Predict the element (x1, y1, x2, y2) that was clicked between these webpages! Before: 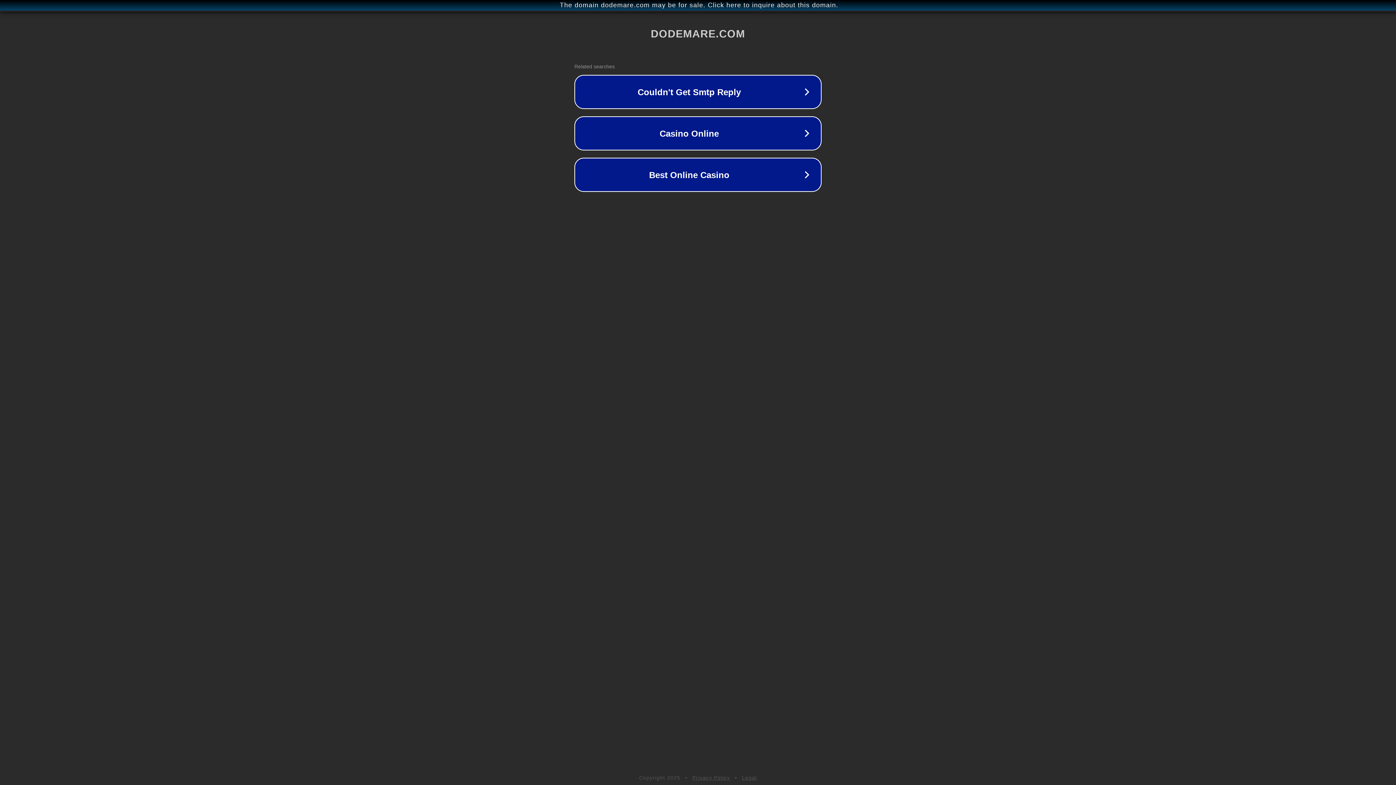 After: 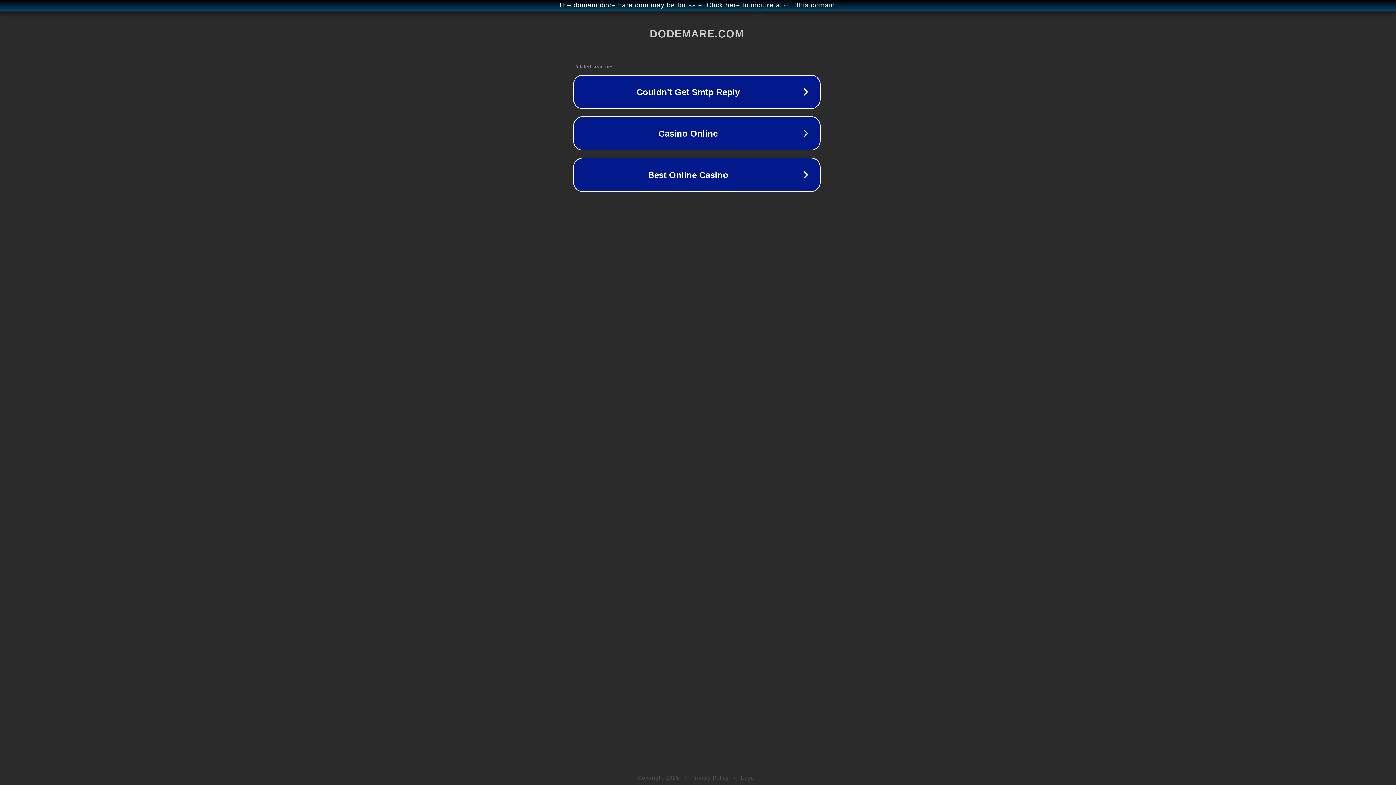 Action: label: The domain dodemare.com may be for sale. Click here to inquire about this domain. bbox: (1, 1, 1397, 9)